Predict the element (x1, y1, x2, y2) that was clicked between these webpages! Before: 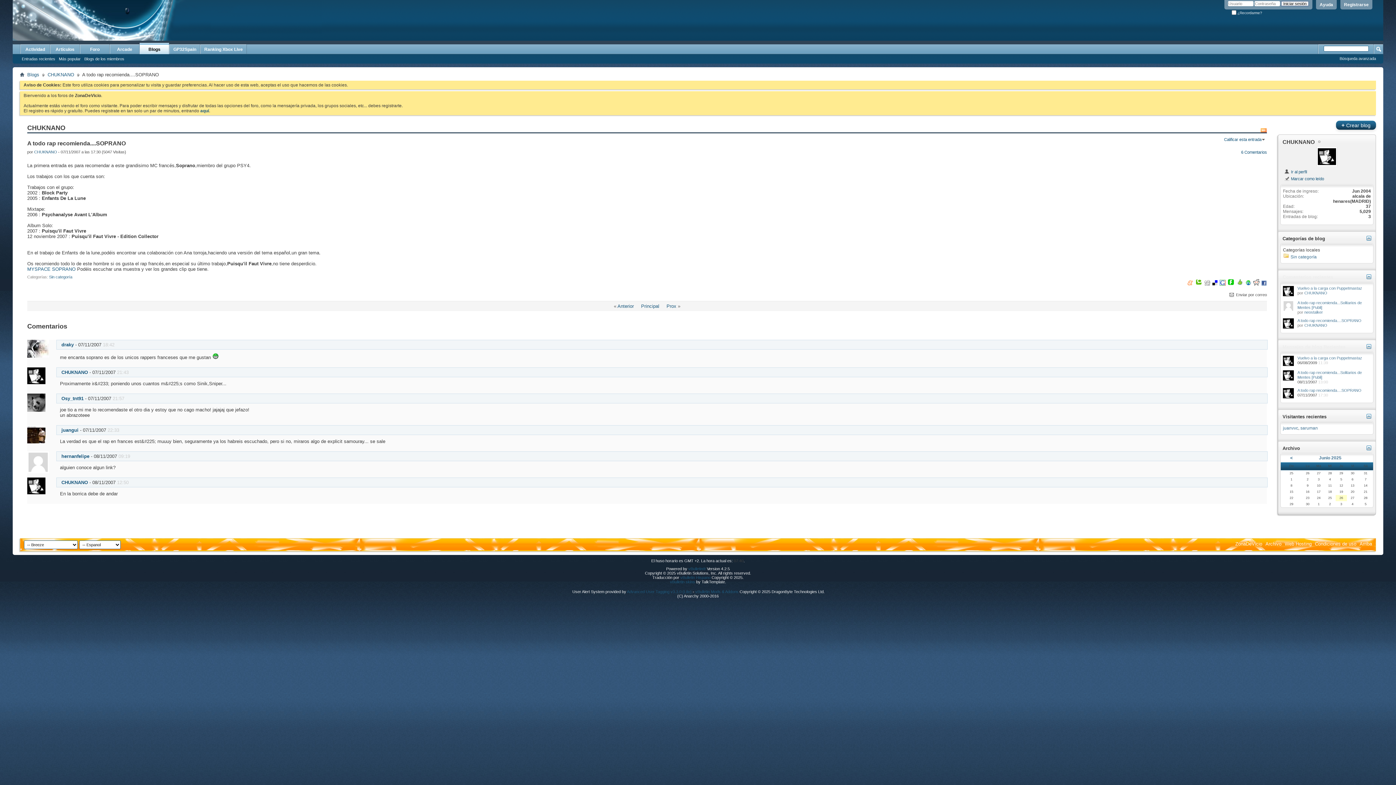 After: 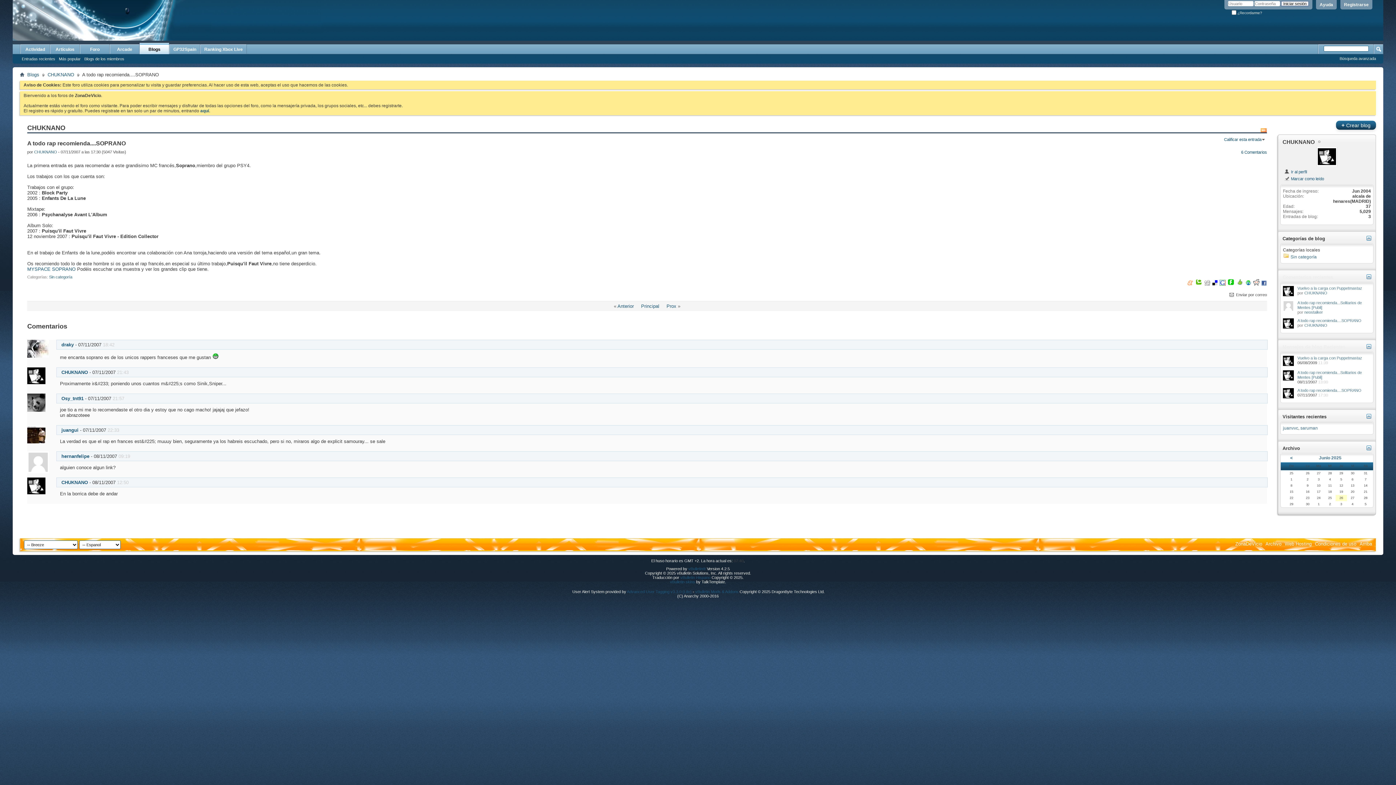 Action: bbox: (1283, 356, 1294, 366)